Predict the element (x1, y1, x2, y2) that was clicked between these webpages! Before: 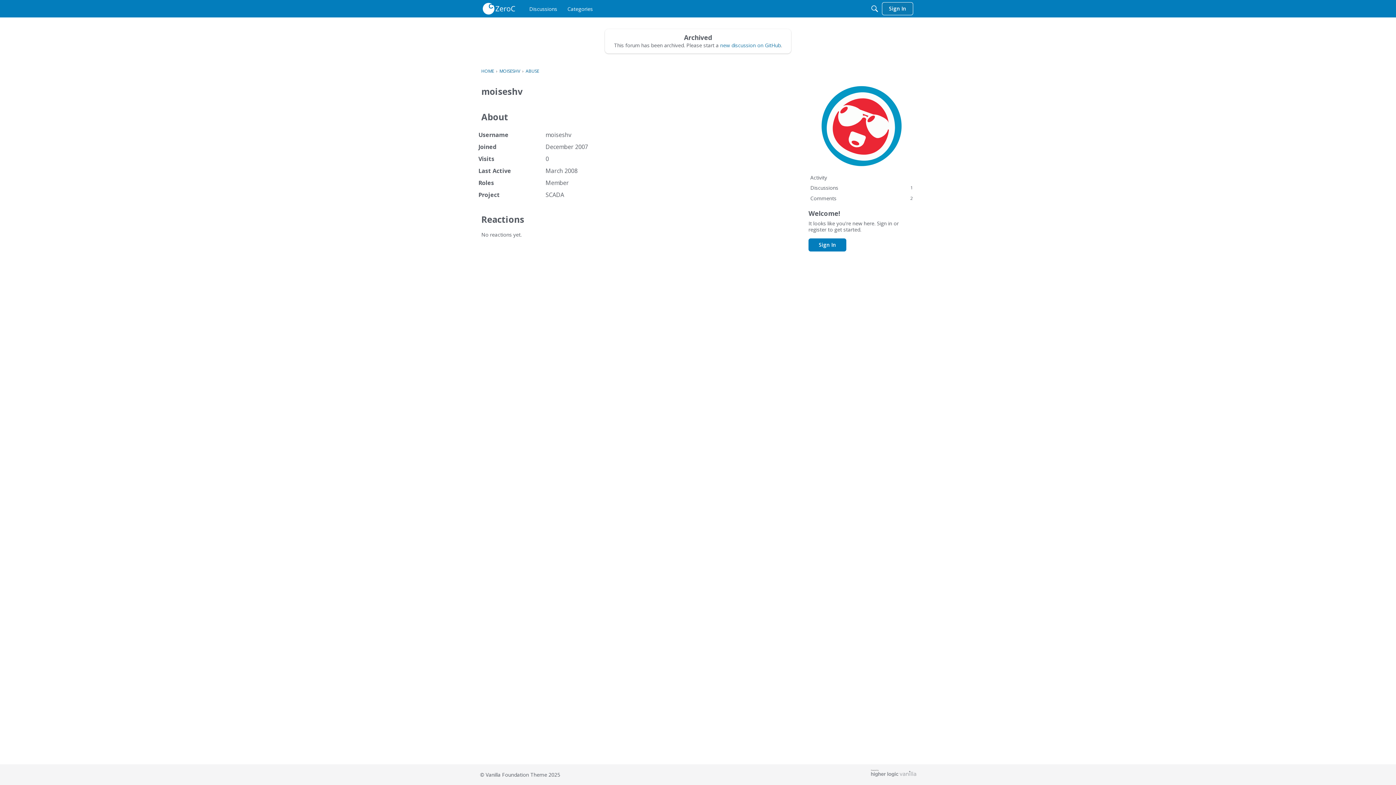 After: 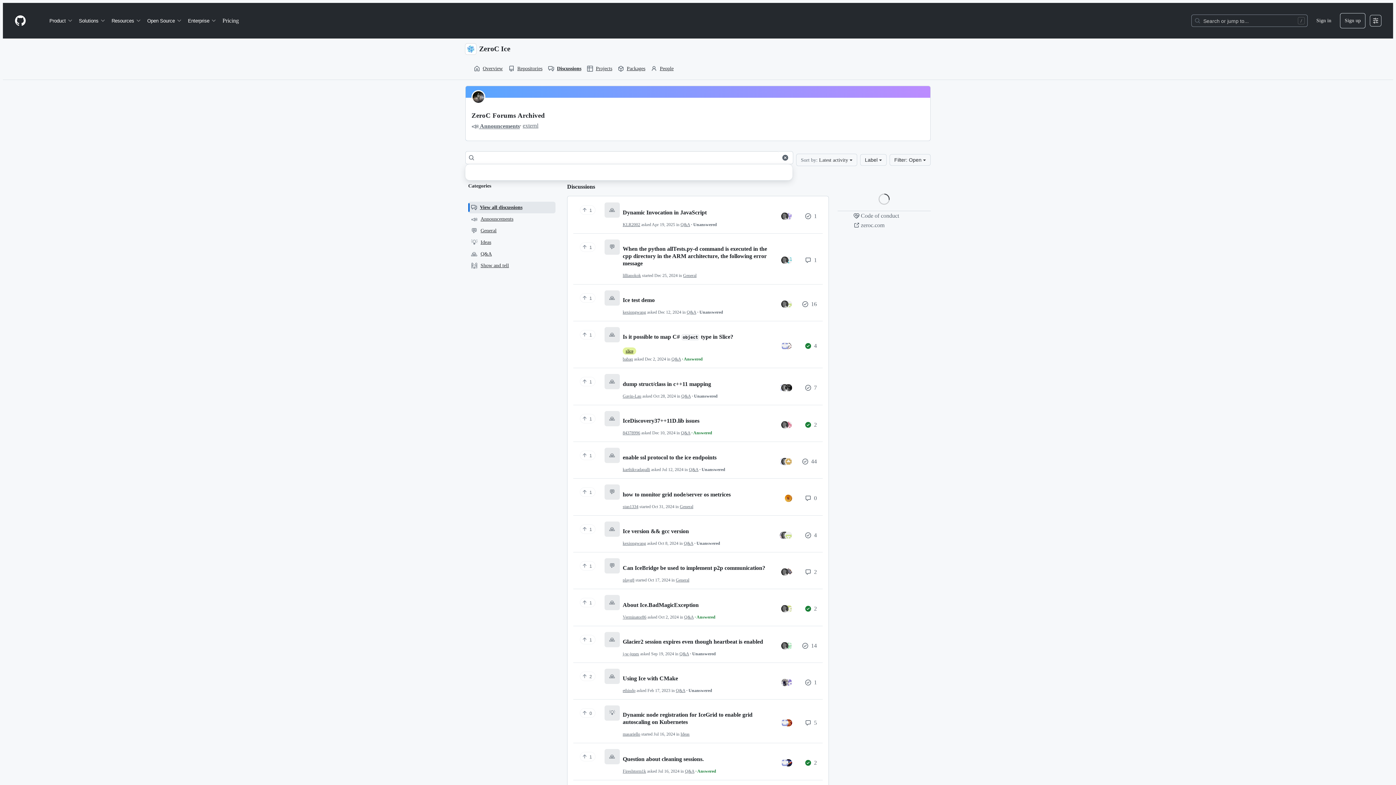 Action: label: new discussion on GitHub bbox: (720, 41, 781, 48)